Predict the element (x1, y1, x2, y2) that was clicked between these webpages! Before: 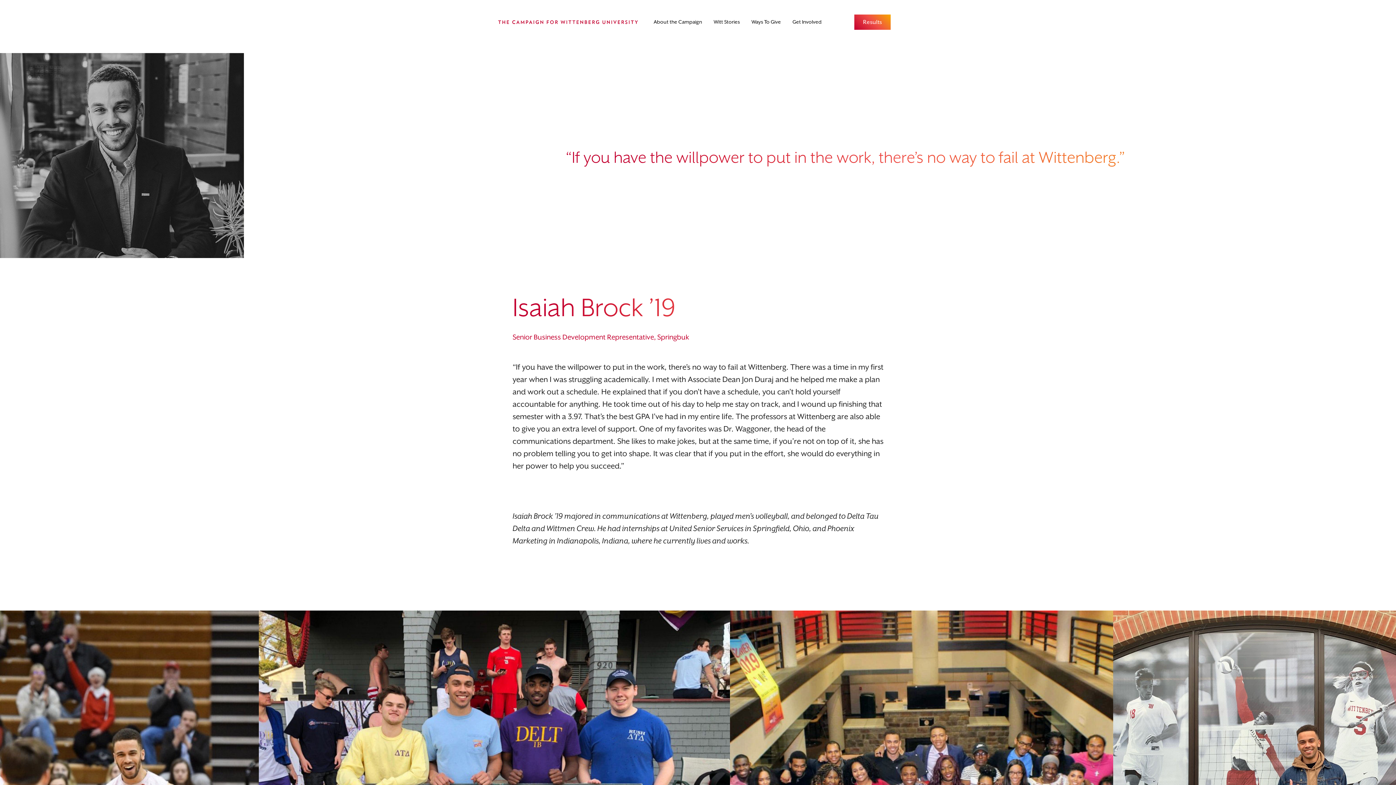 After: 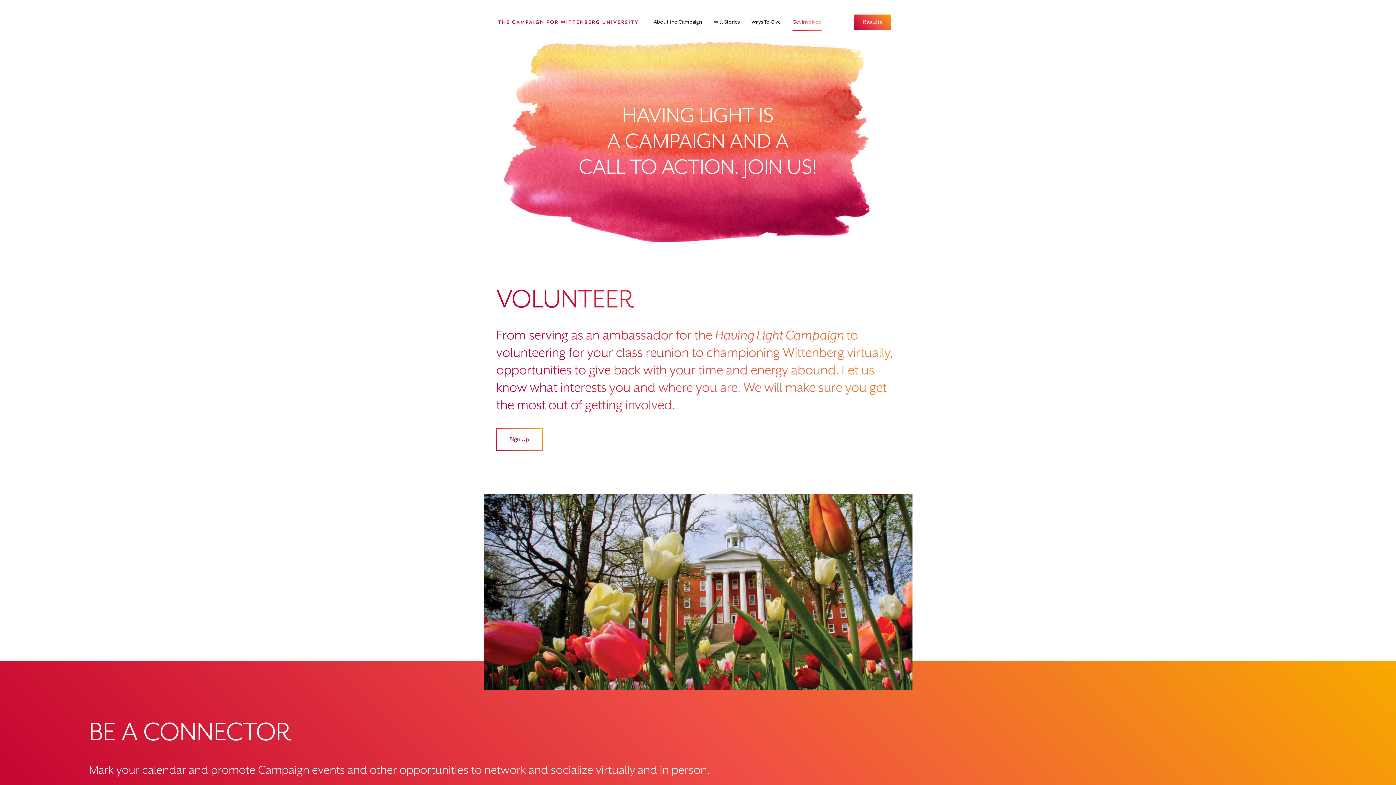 Action: label: Get Involved bbox: (792, 17, 821, 31)